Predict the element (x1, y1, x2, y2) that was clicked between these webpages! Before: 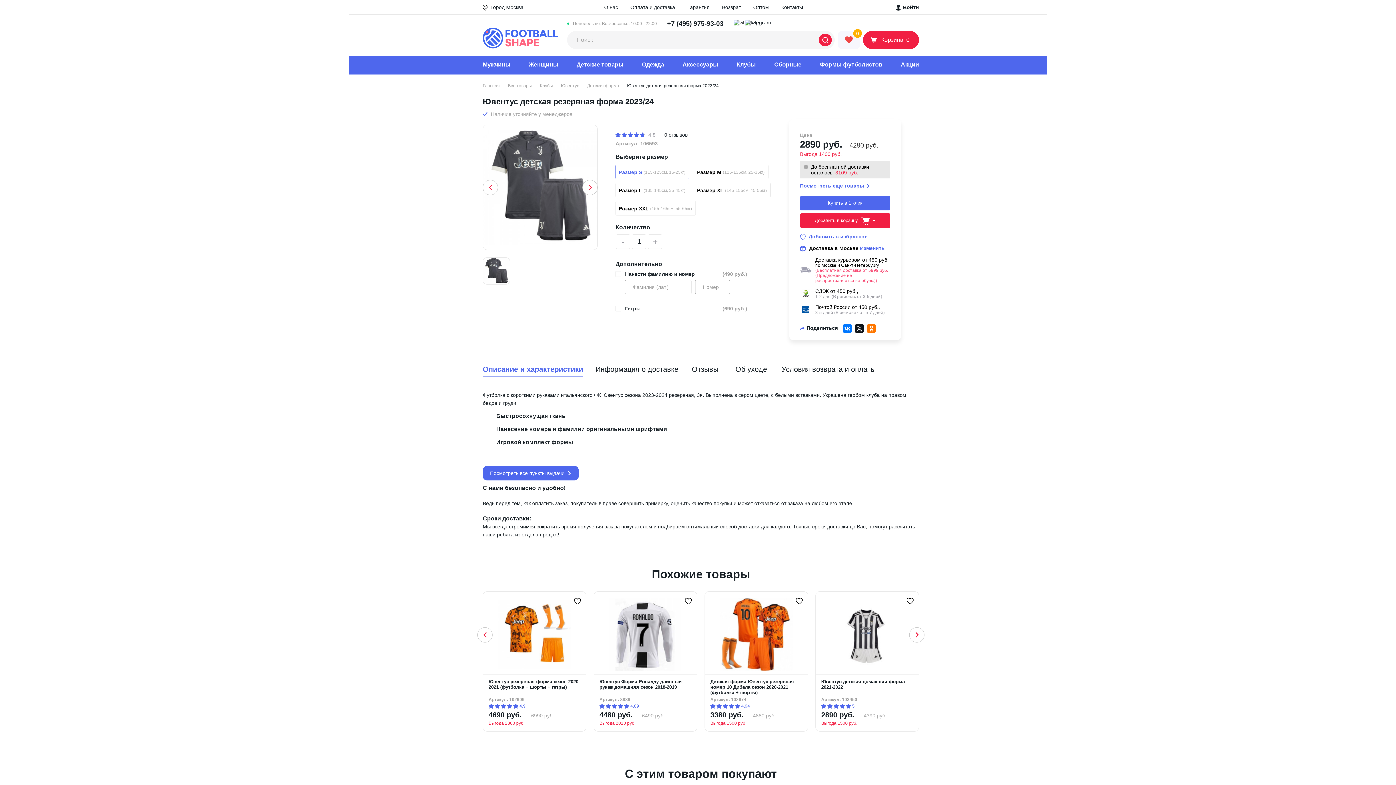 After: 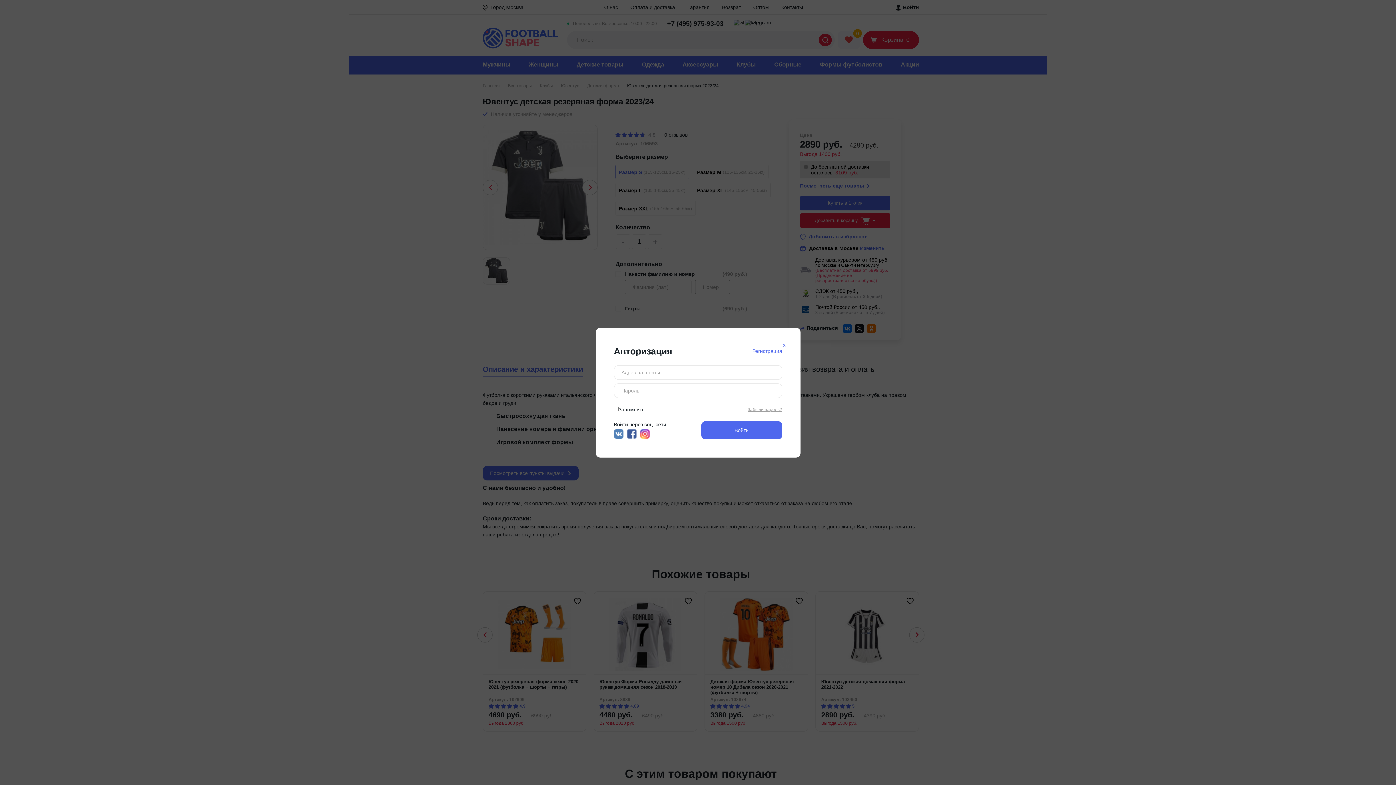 Action: bbox: (896, 4, 919, 10) label:  Войти